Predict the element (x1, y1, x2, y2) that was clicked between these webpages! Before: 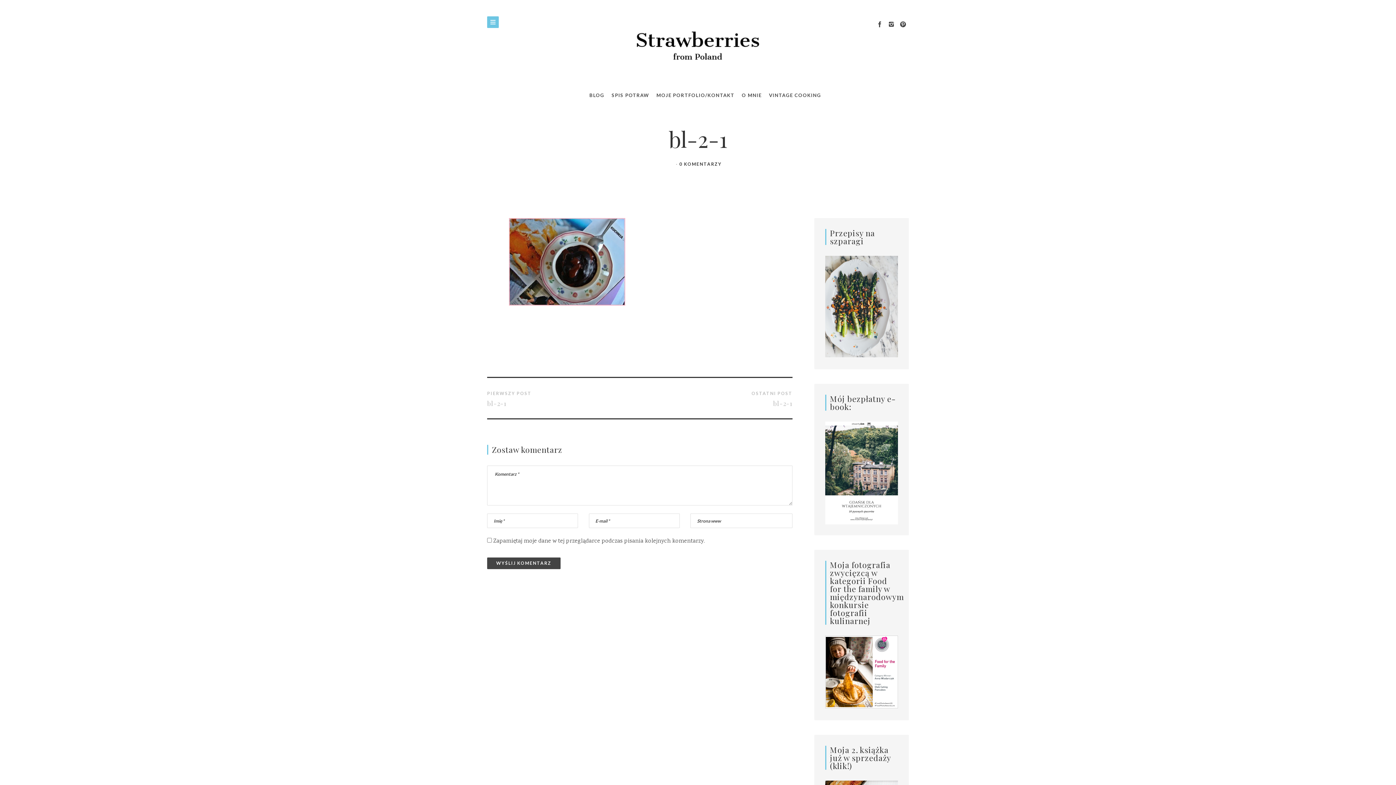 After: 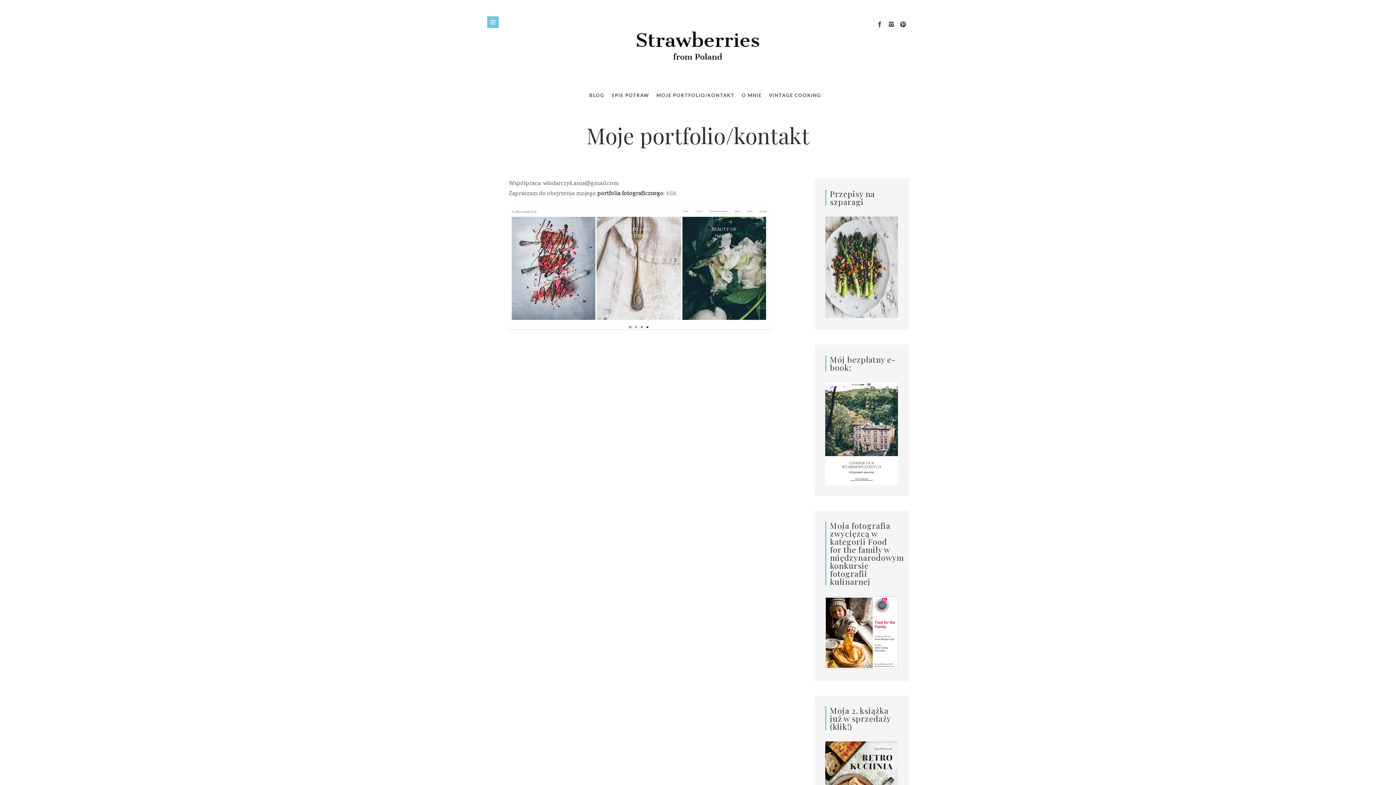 Action: label: MOJE PORTFOLIO/KONTAKT bbox: (656, 92, 734, 102)